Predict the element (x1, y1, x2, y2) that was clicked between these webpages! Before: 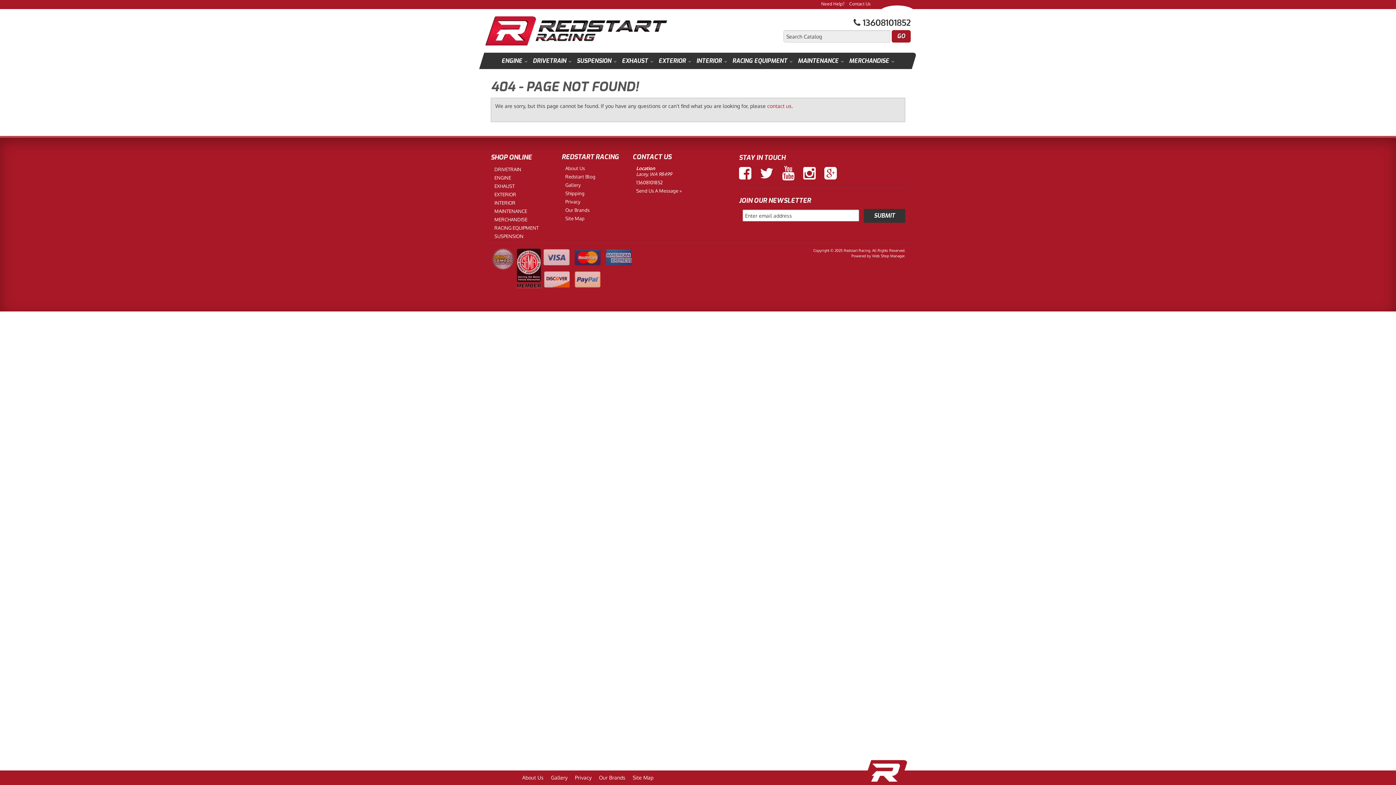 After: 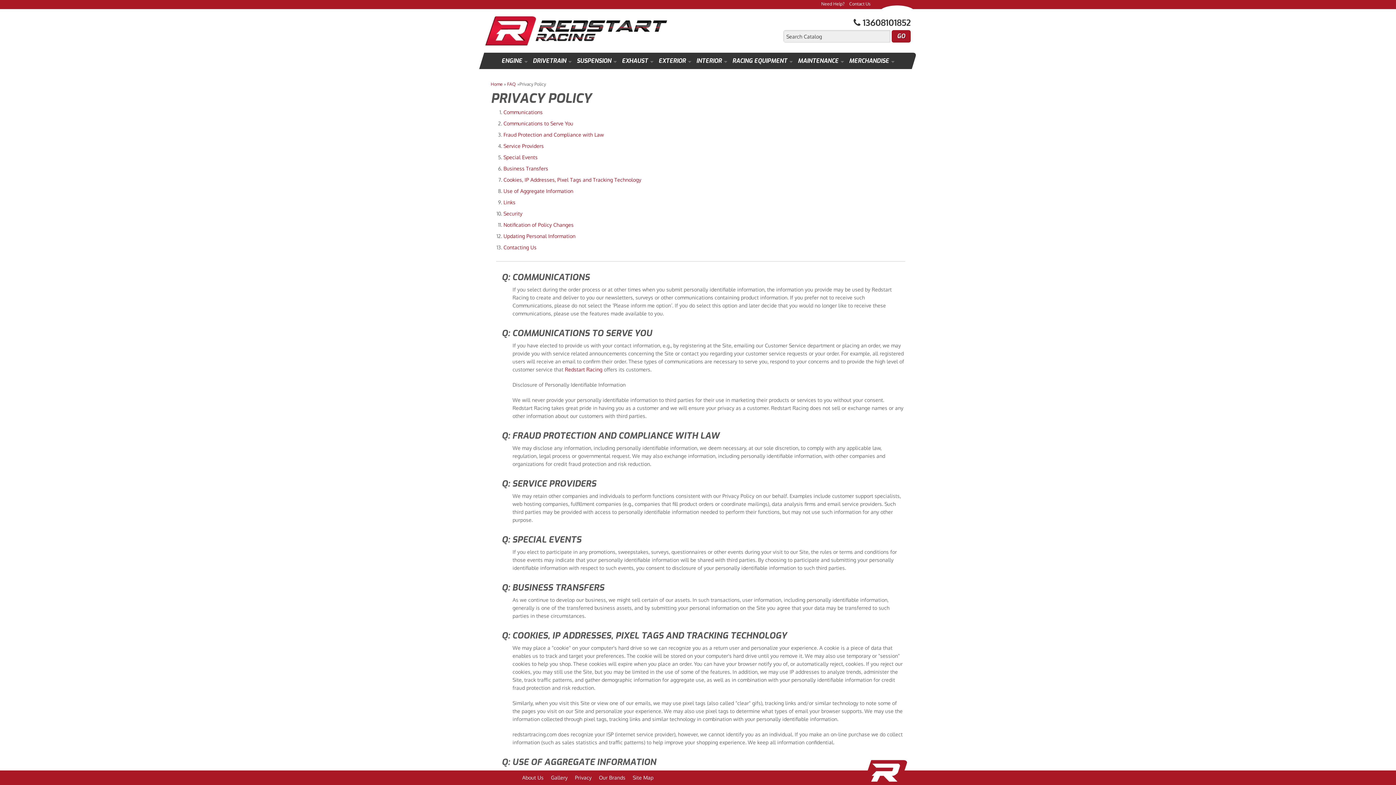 Action: label: Privacy bbox: (575, 774, 591, 781)